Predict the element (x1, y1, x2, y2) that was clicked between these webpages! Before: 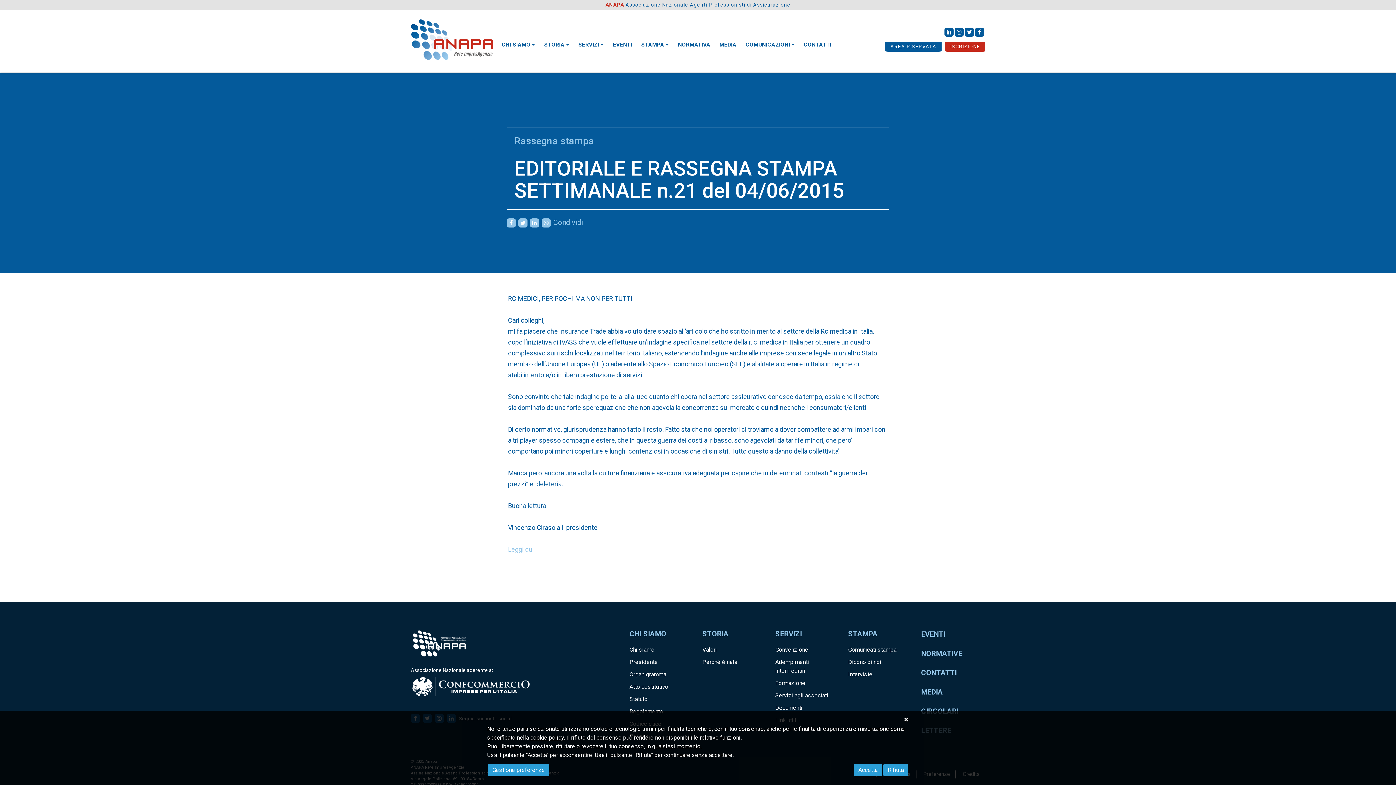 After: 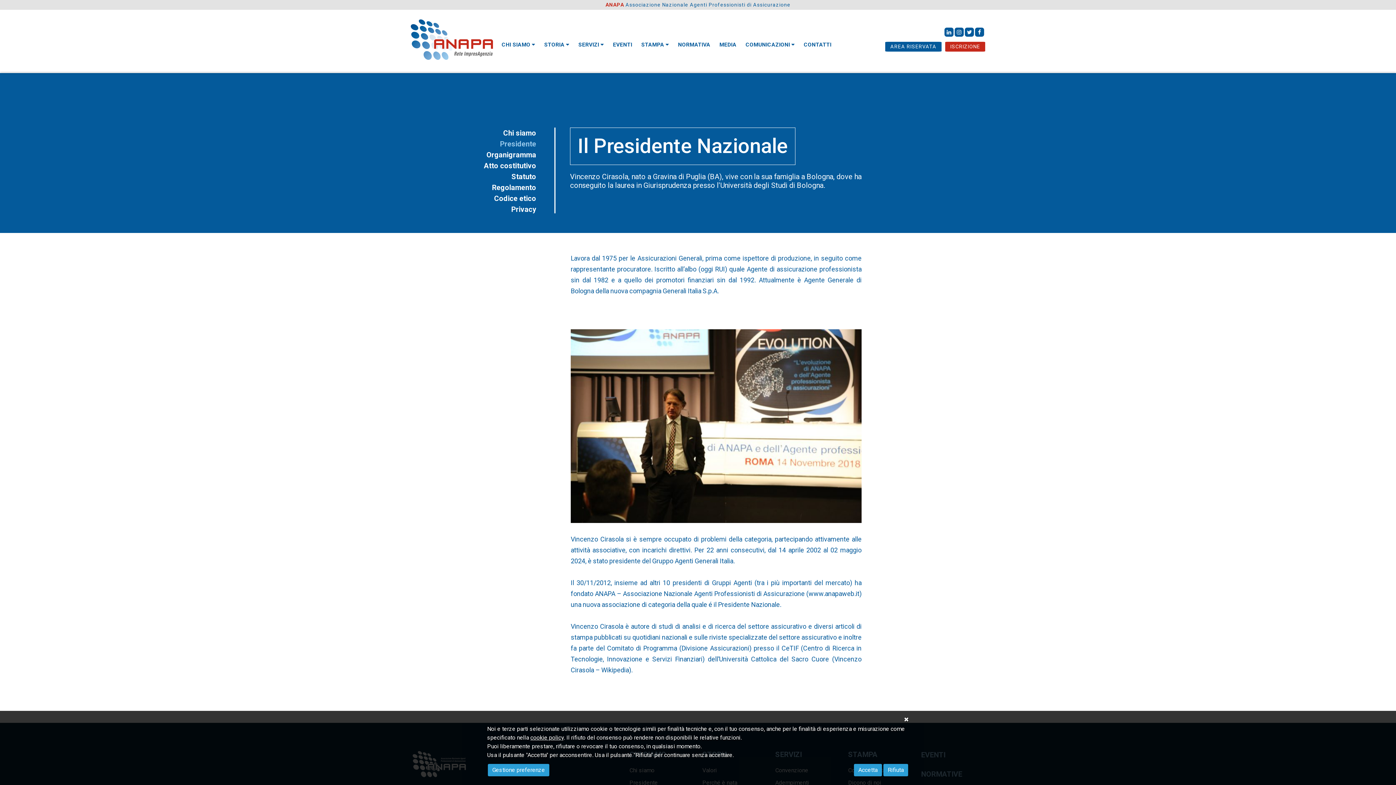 Action: bbox: (629, 658, 658, 665) label: Presidente